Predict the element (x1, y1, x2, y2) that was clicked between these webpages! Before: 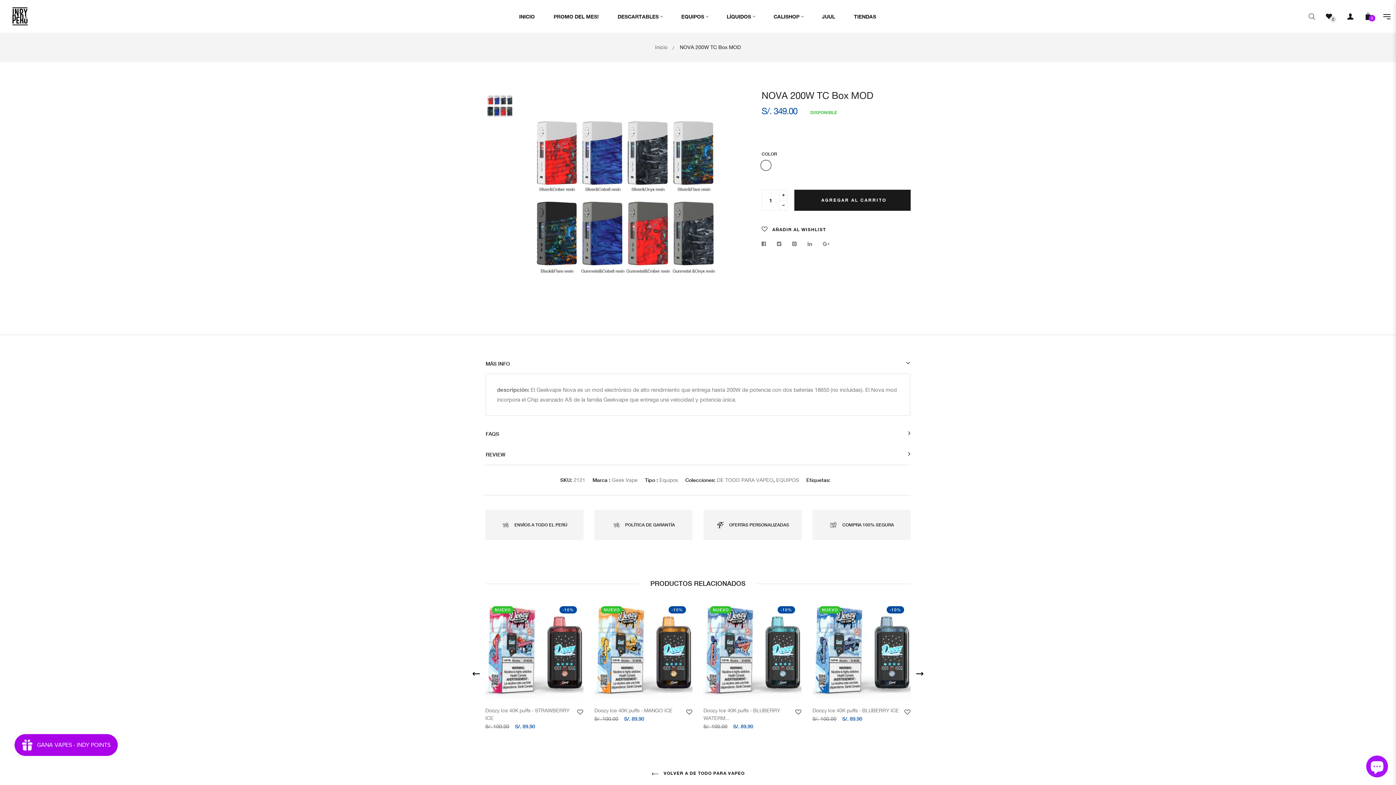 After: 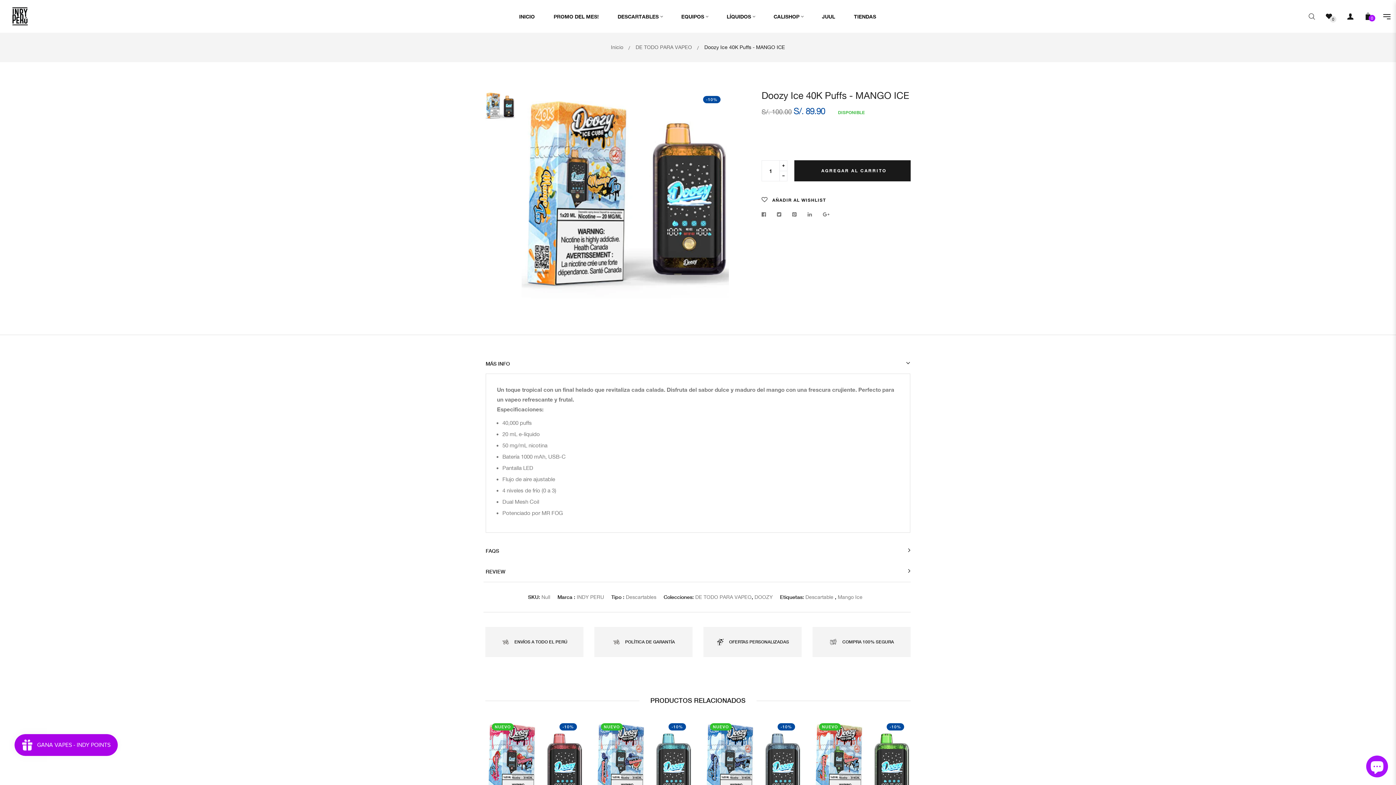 Action: bbox: (594, 708, 672, 713) label: Doozy Ice 40K puffs - MANGO ICE